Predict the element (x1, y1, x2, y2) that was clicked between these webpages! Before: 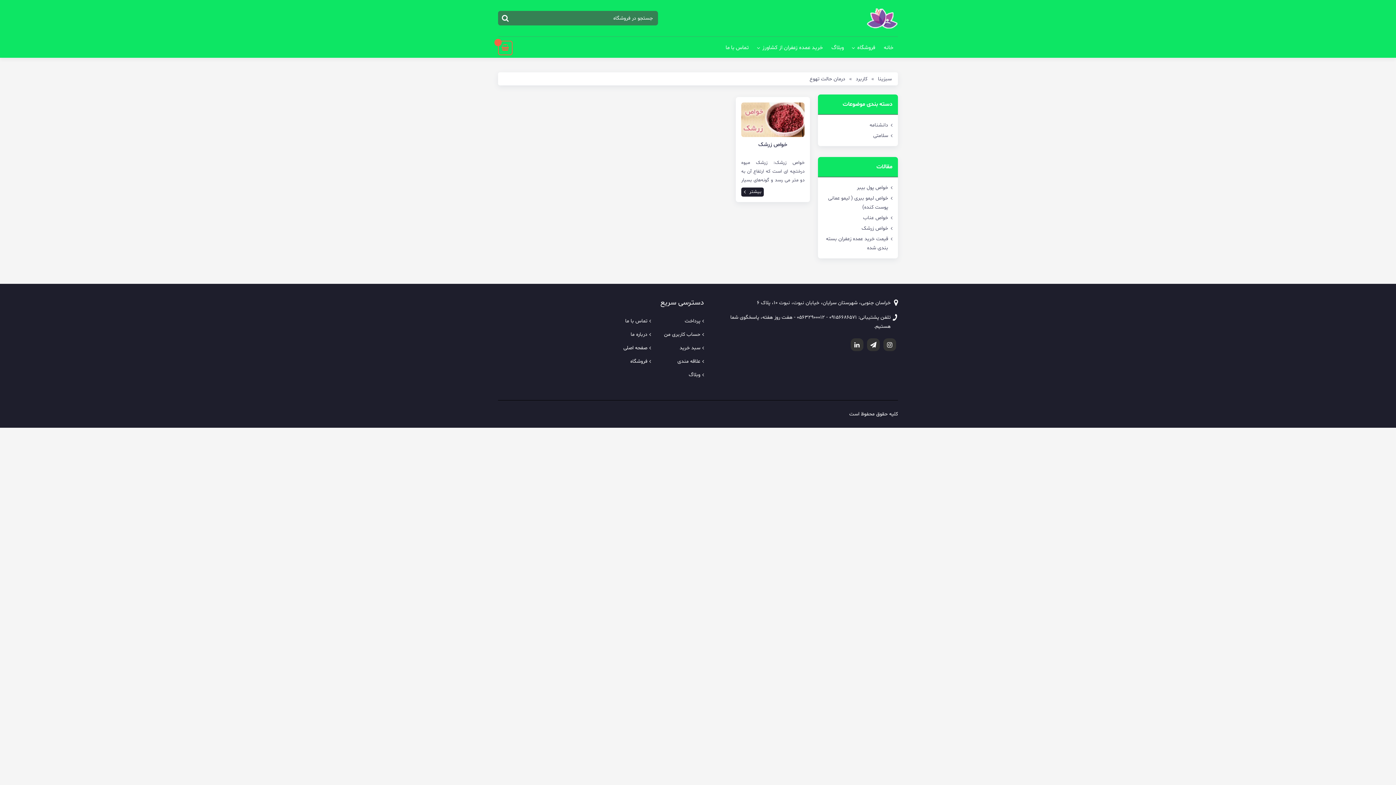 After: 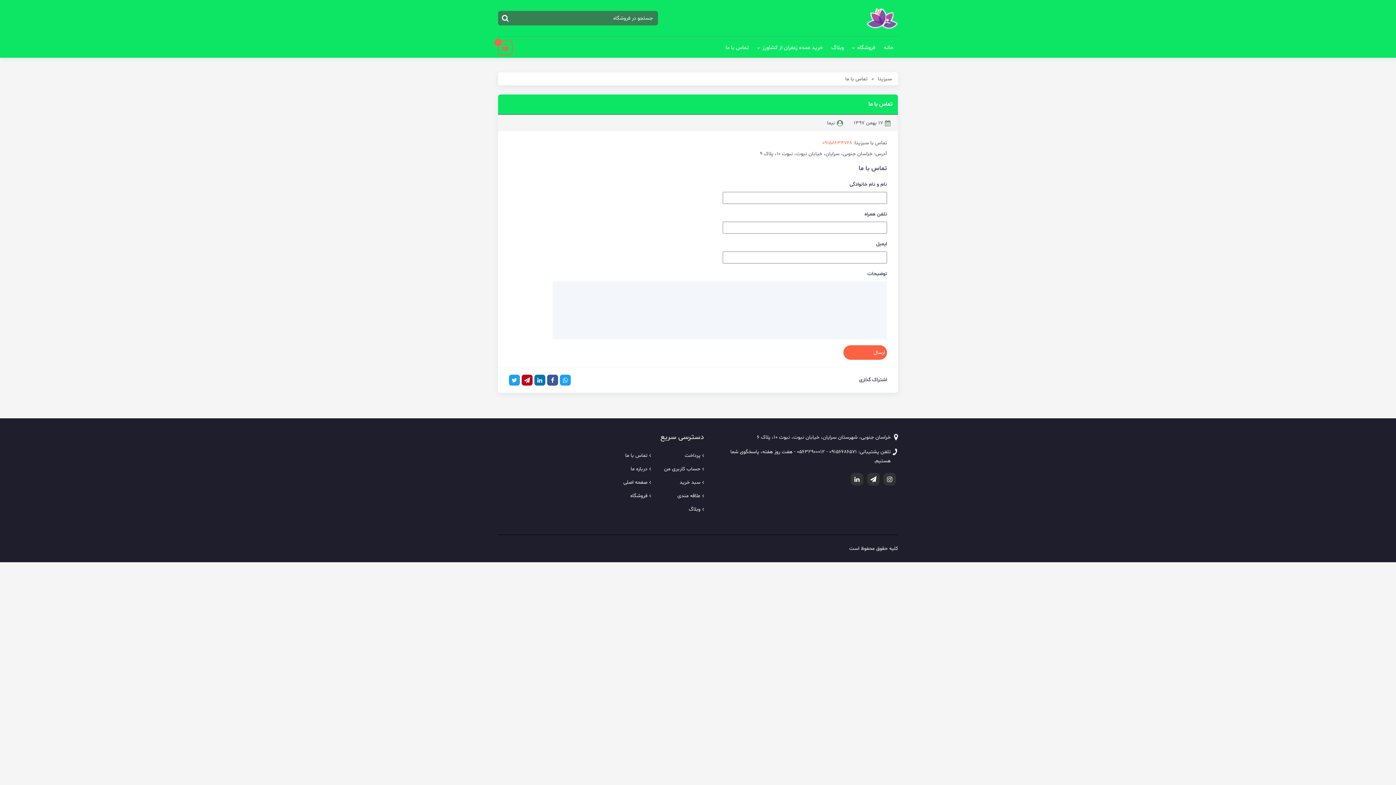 Action: label: تماس با ما bbox: (721, 41, 753, 54)